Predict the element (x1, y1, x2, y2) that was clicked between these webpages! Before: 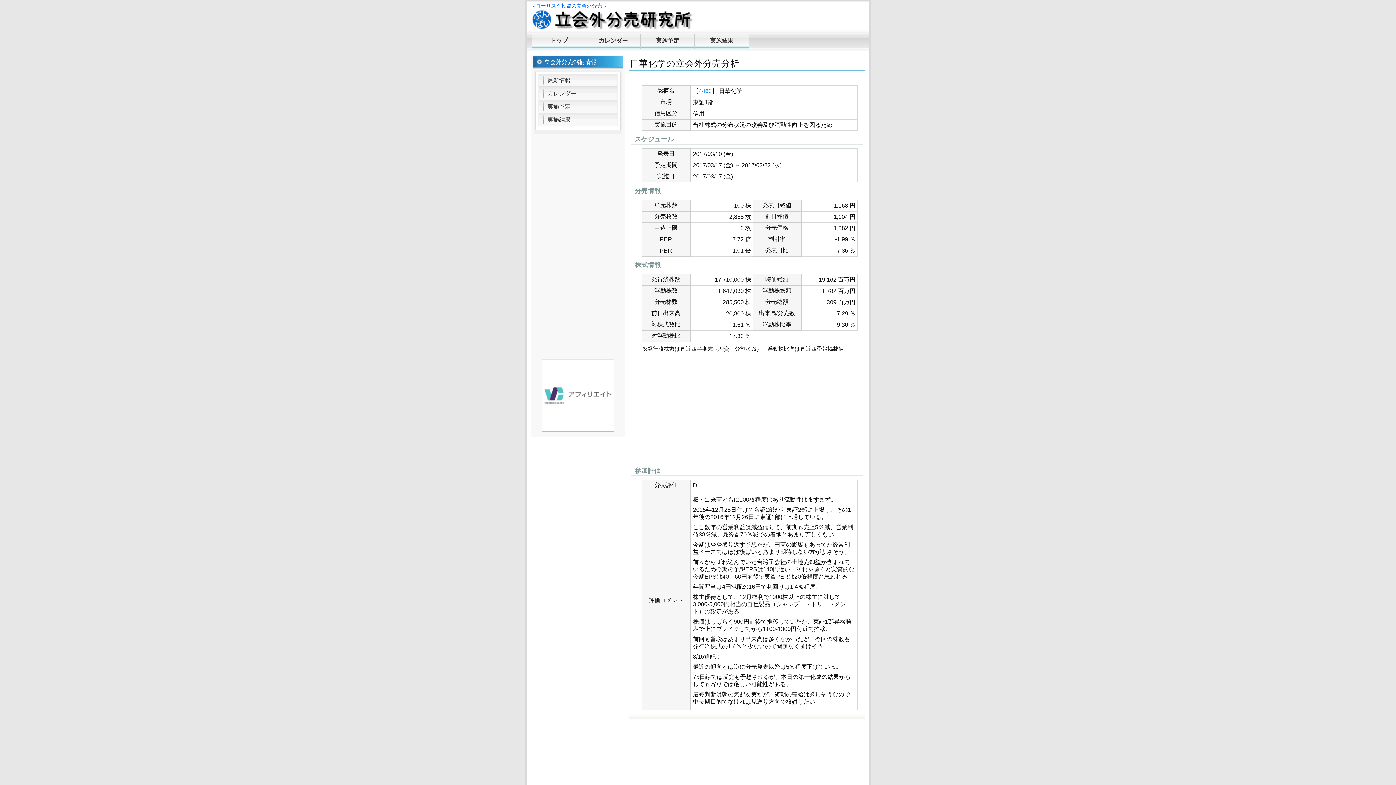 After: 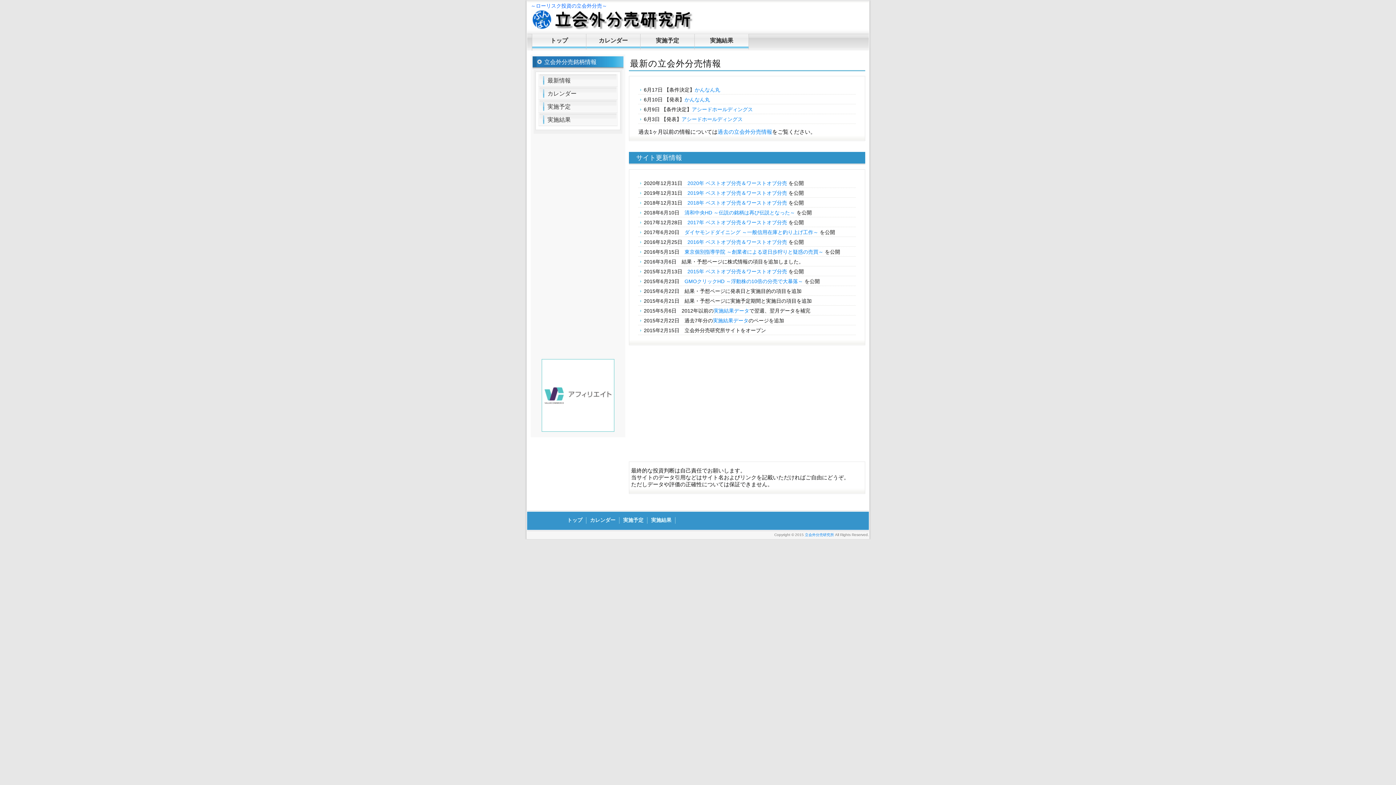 Action: bbox: (532, 33, 586, 49) label: トップ